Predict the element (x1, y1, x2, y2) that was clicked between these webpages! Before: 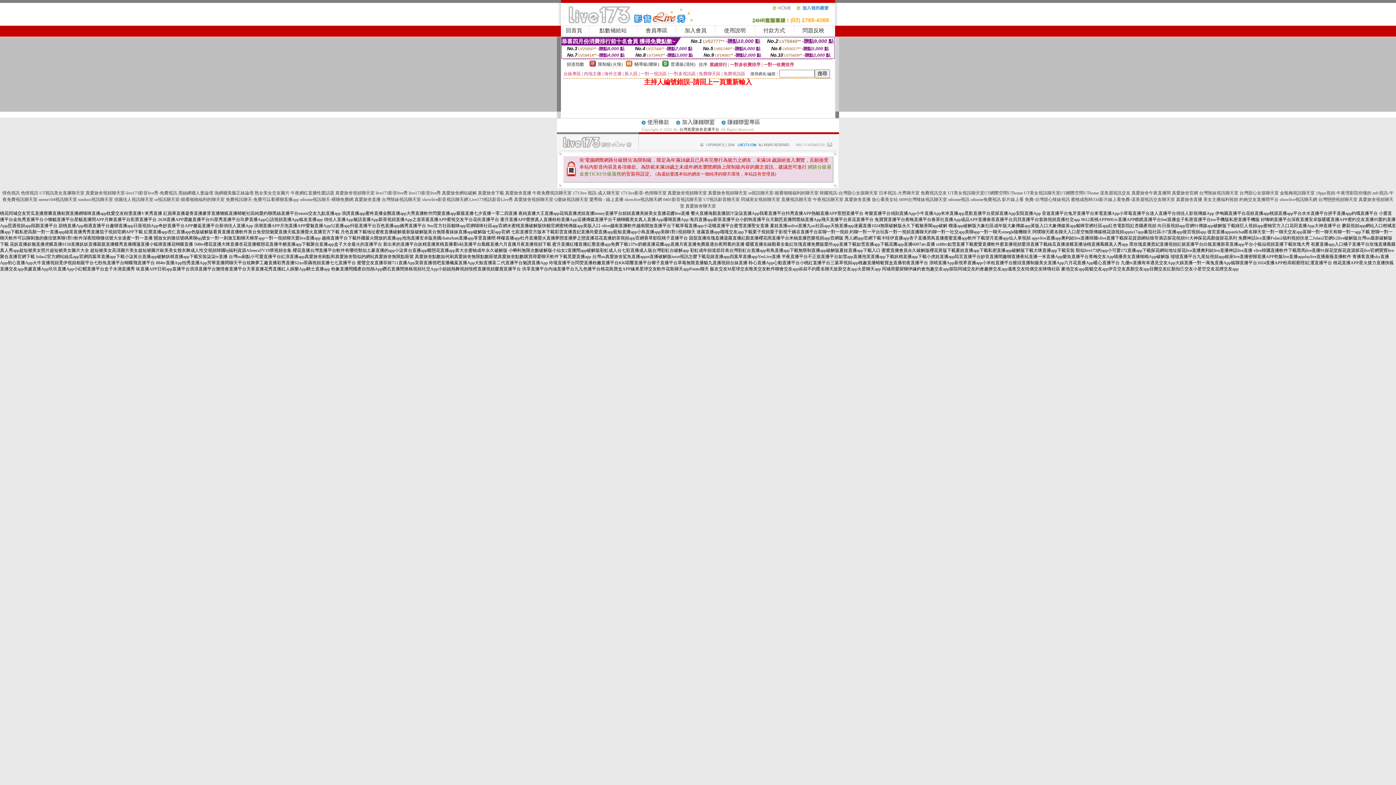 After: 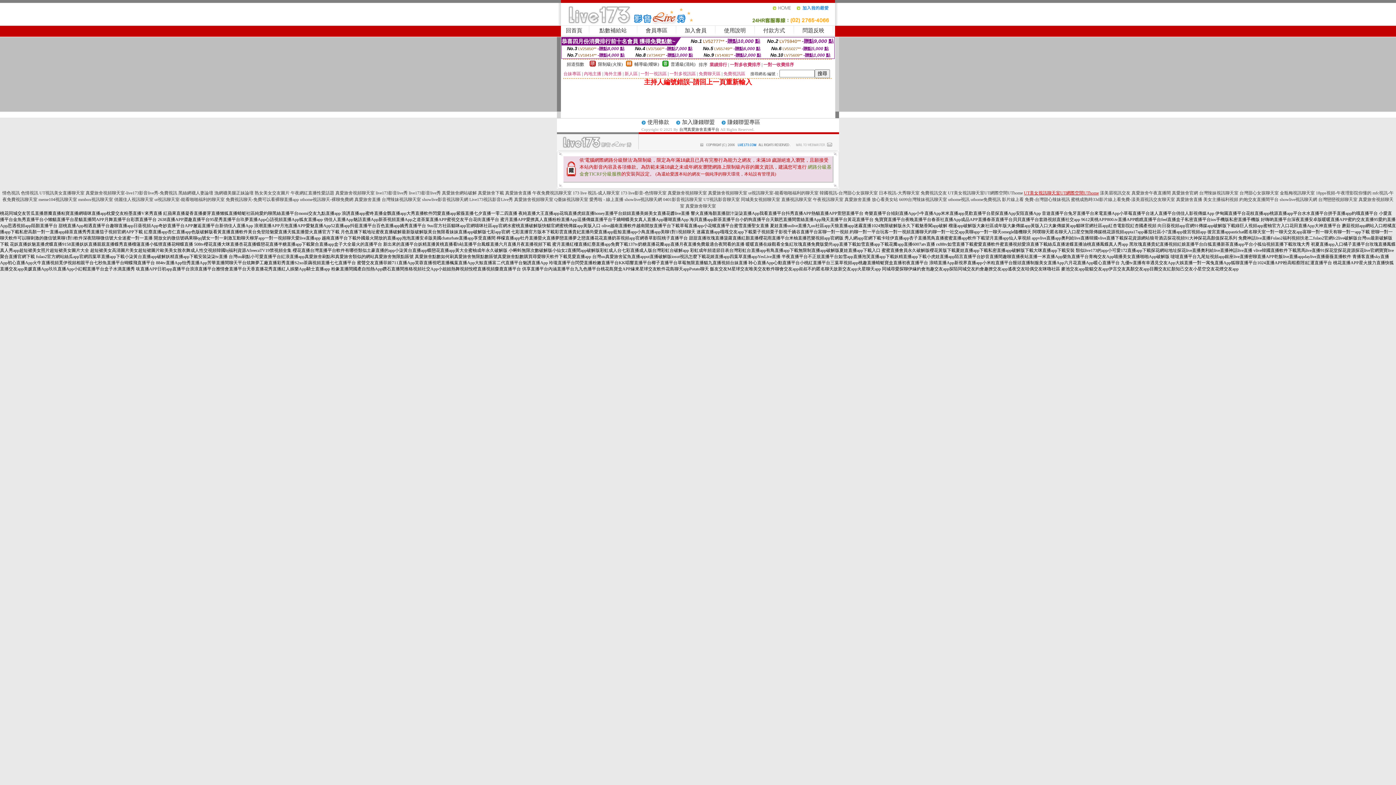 Action: bbox: (1024, 190, 1099, 195) label: UT美女視訊聊天室UT網際空間UThome